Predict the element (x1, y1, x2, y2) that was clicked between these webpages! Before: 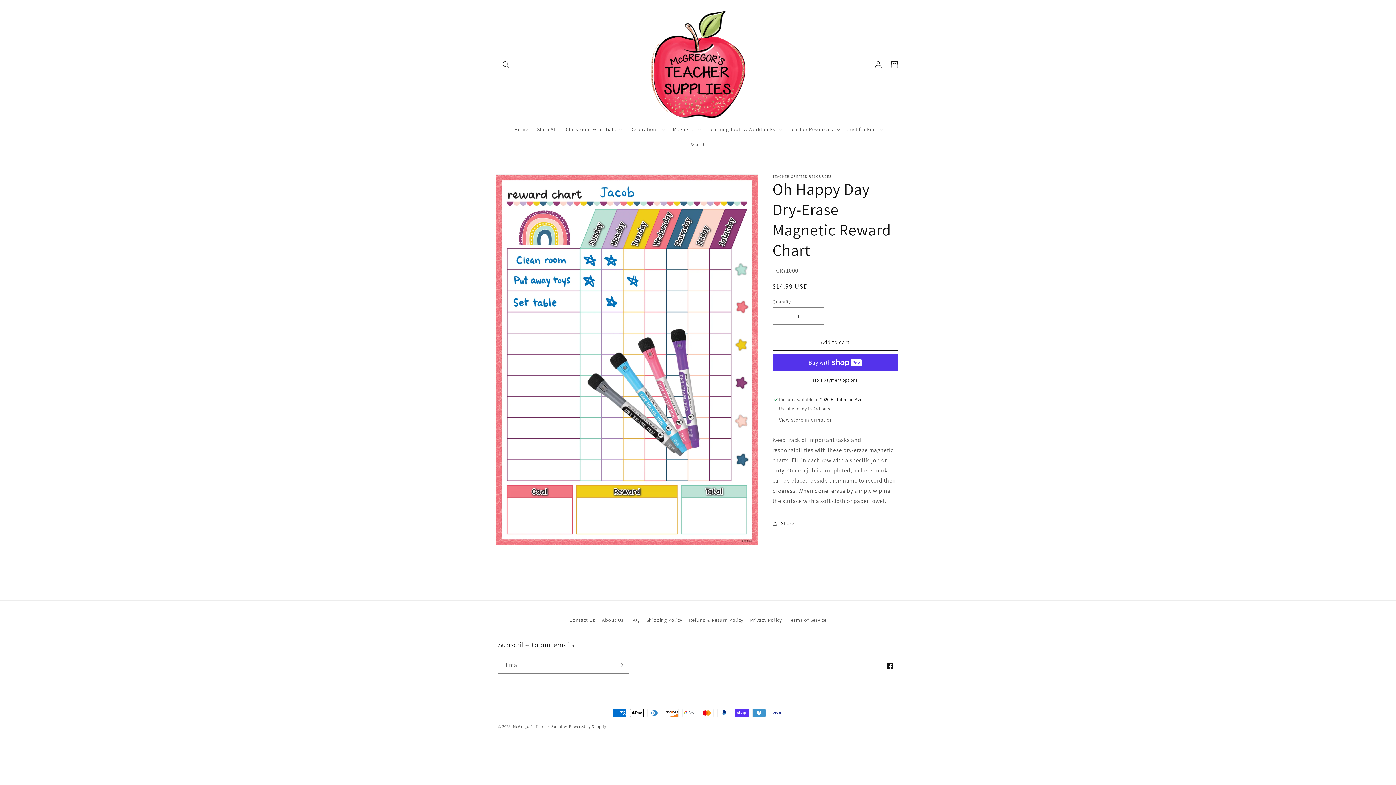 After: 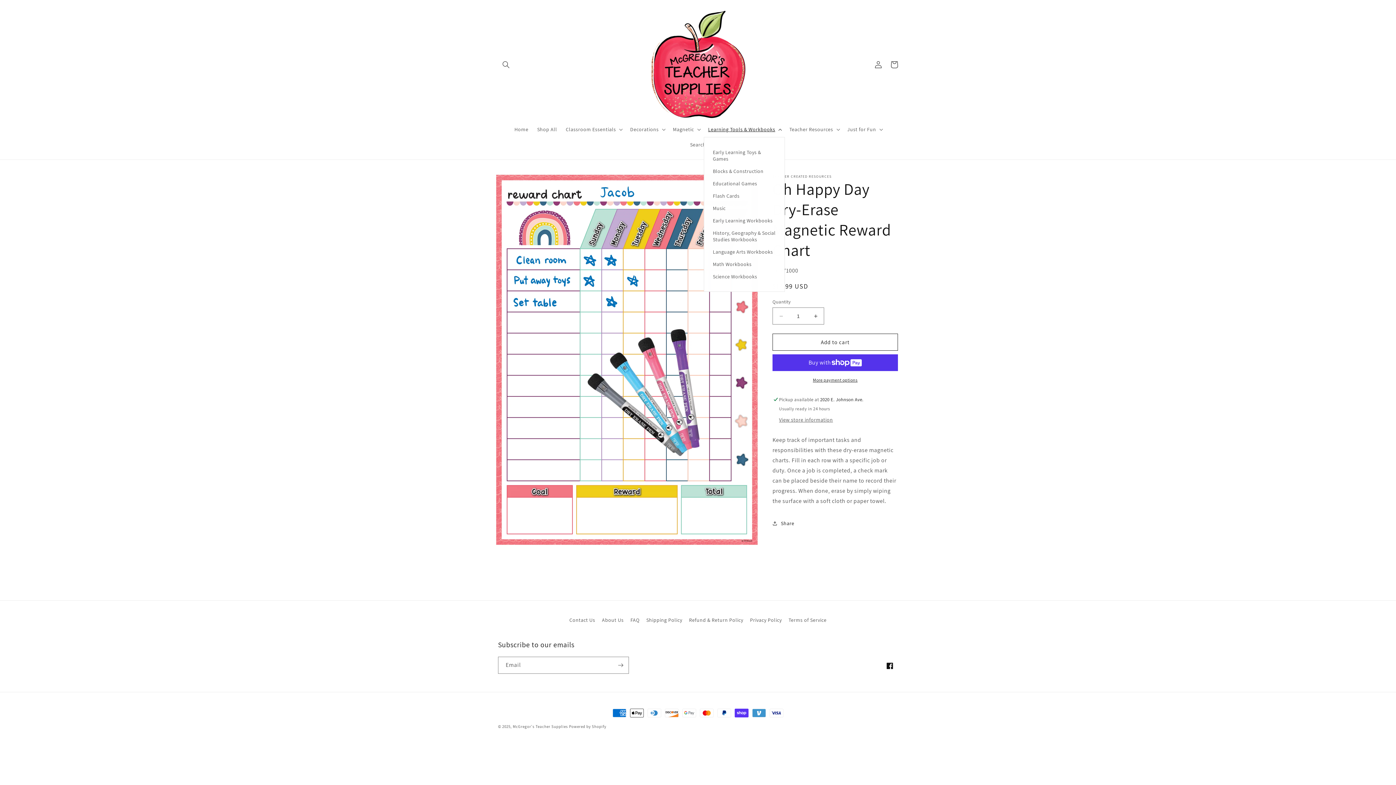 Action: label: Learning Tools & Workbooks bbox: (703, 121, 785, 137)